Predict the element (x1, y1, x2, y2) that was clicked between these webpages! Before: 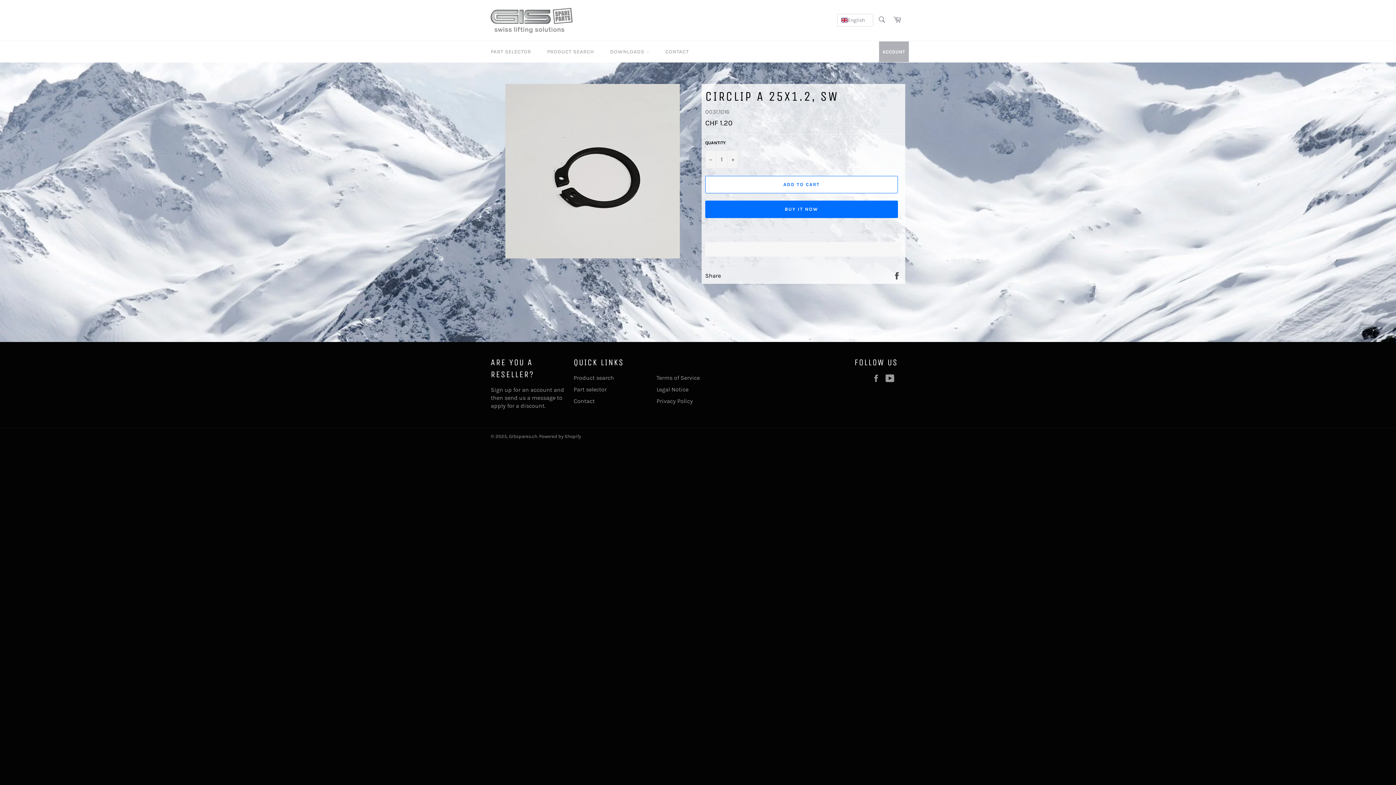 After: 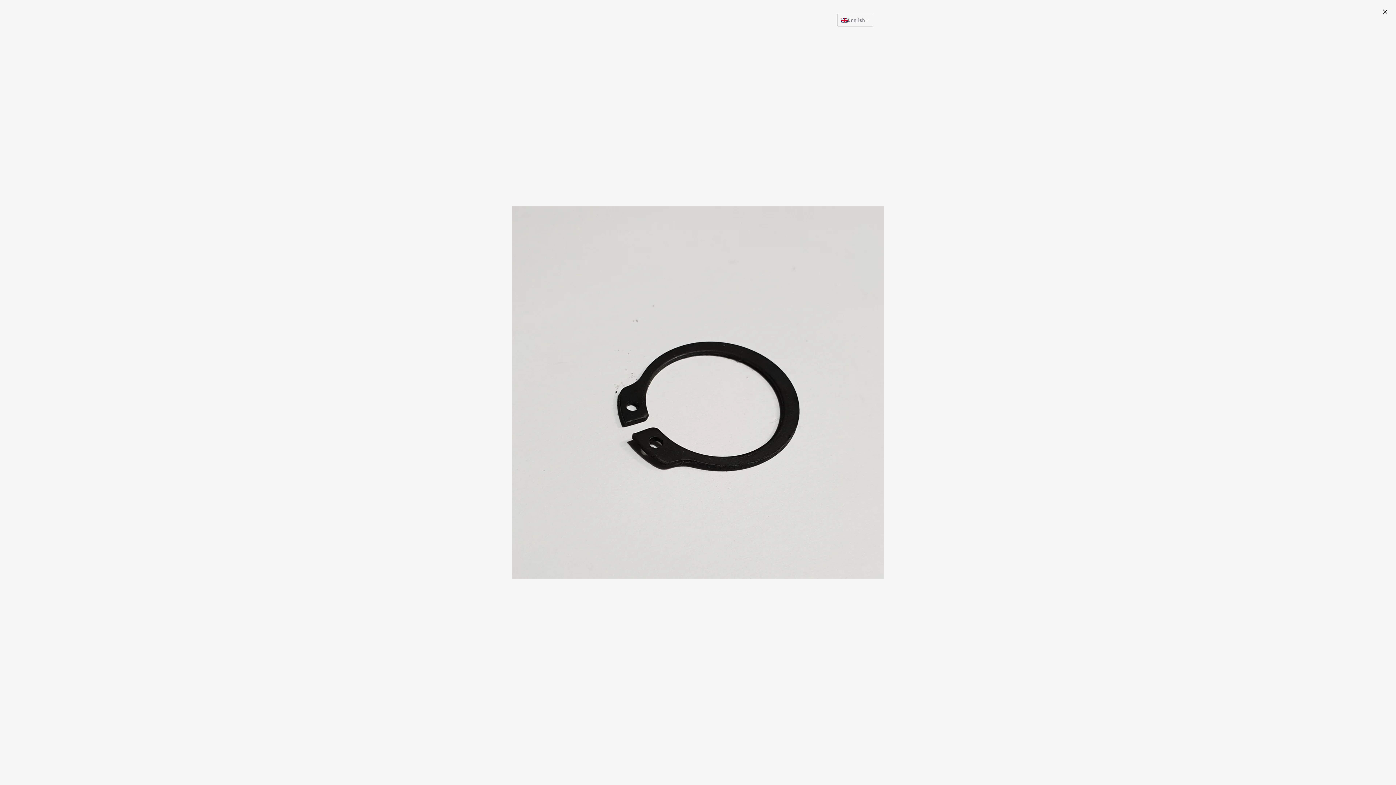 Action: bbox: (505, 84, 680, 258)